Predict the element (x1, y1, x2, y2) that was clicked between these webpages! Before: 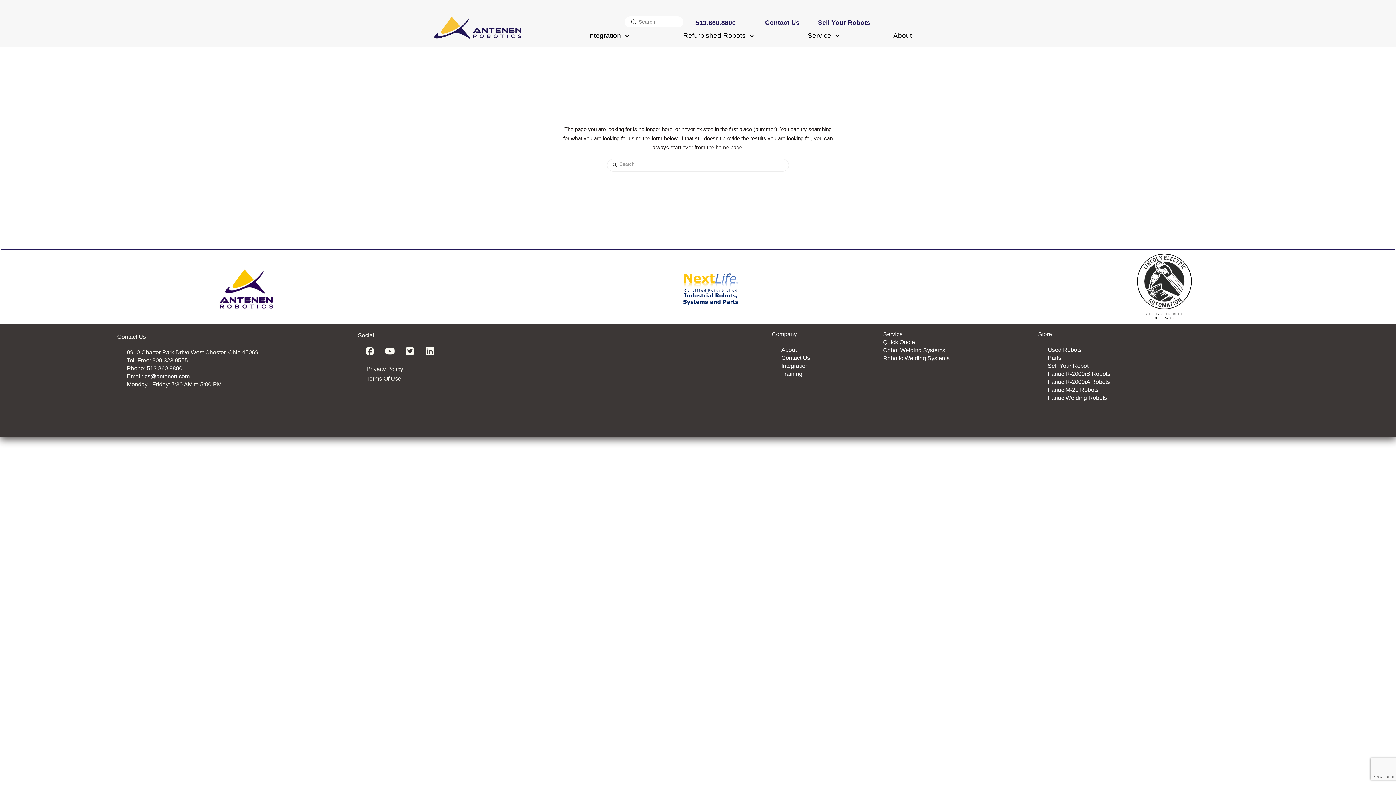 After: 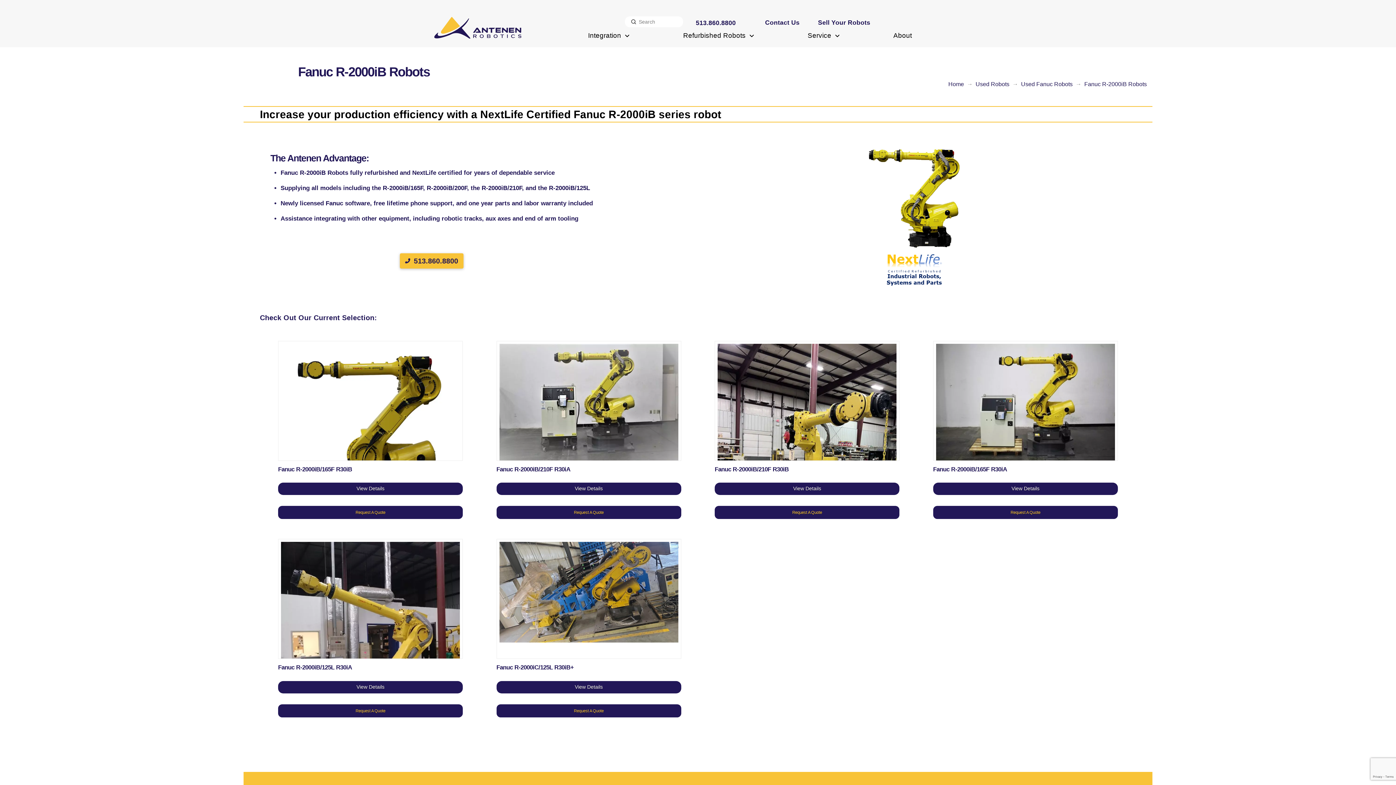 Action: label: Fanuc R-2000iB Robots bbox: (1048, 370, 1110, 377)